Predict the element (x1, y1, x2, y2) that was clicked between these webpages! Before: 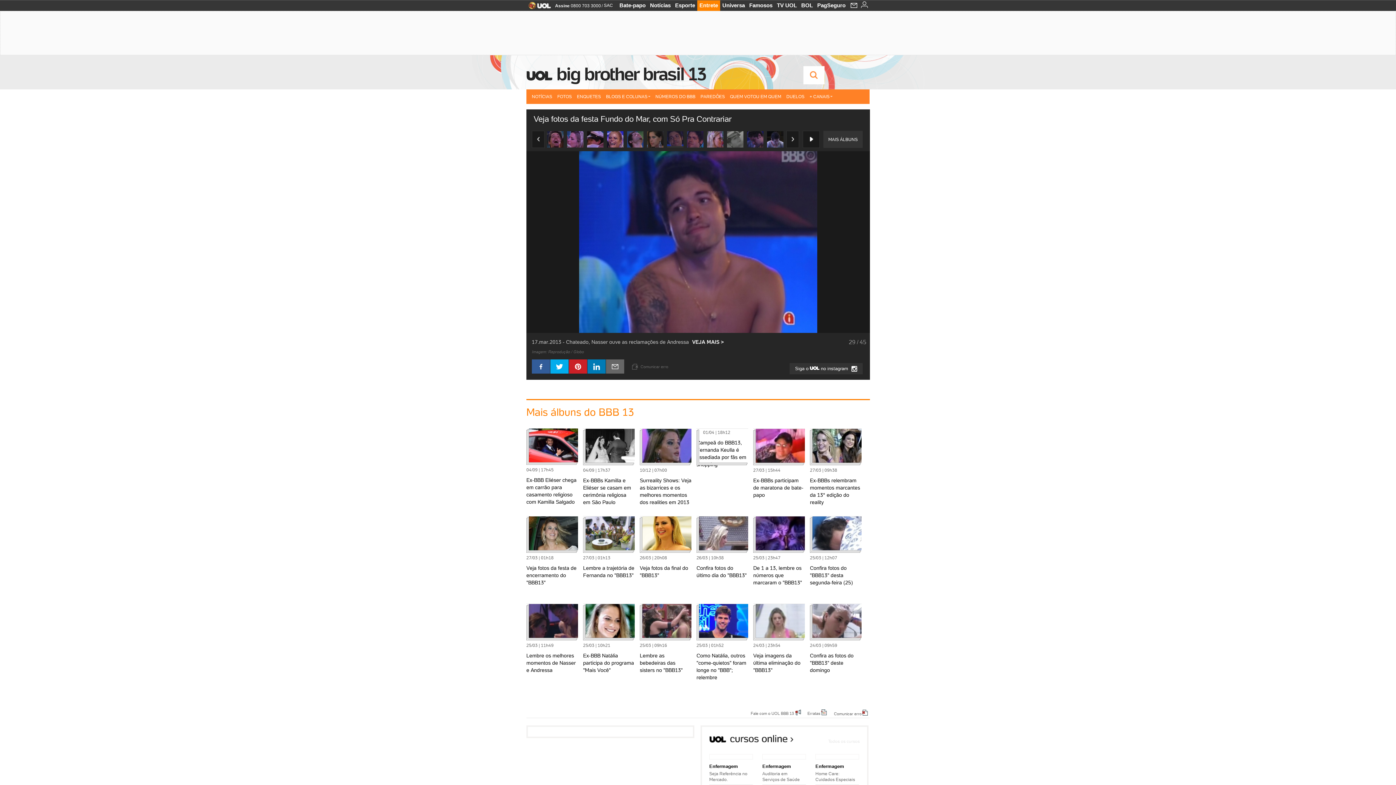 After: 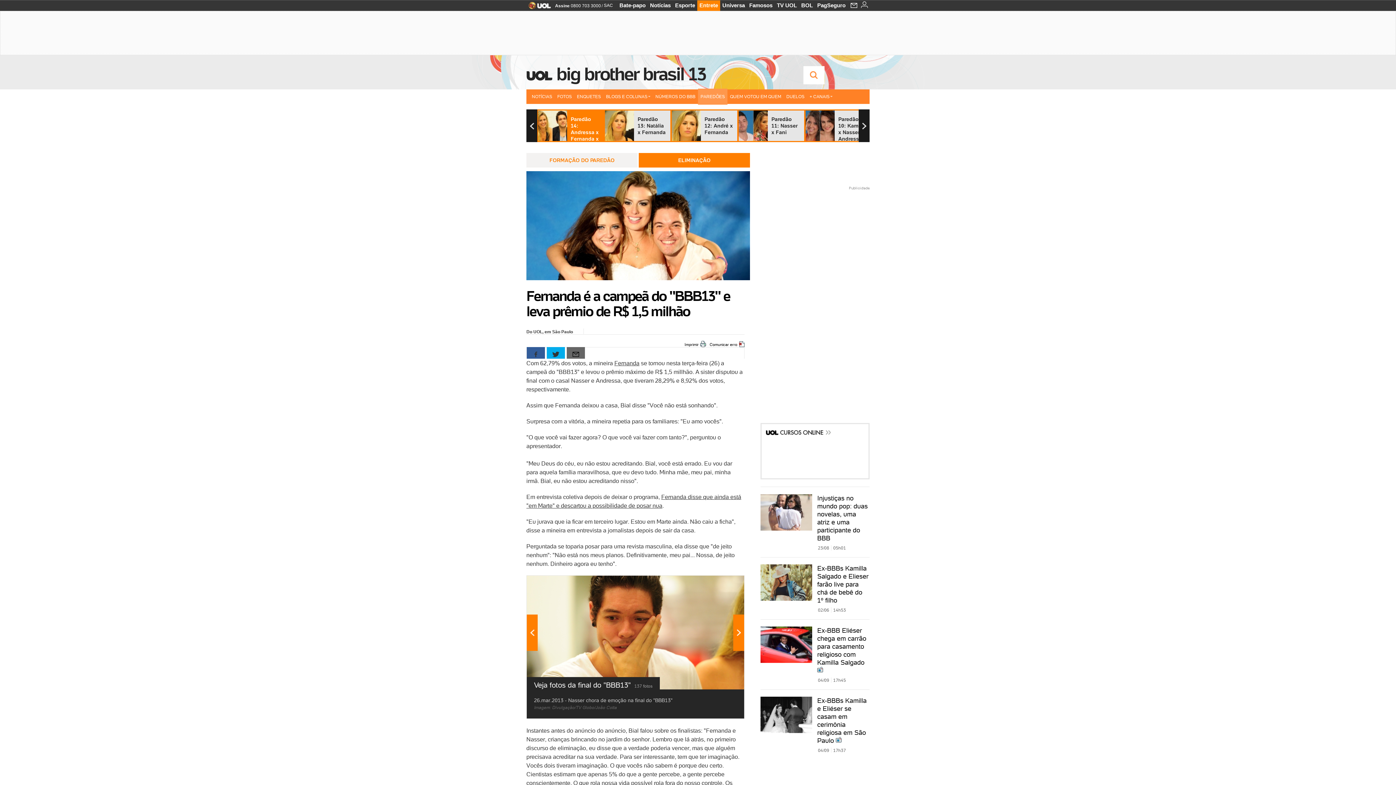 Action: label: PAREDÕES bbox: (698, 89, 727, 104)